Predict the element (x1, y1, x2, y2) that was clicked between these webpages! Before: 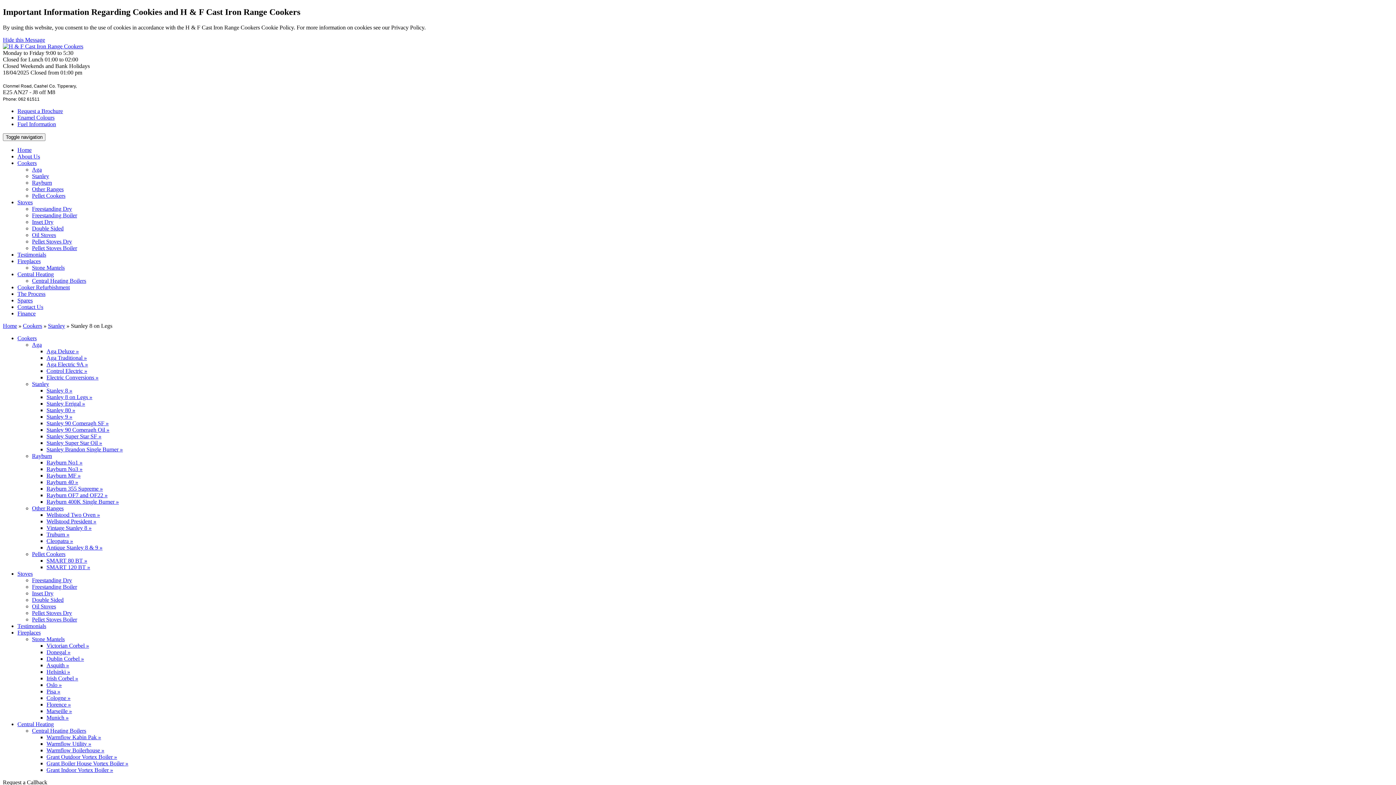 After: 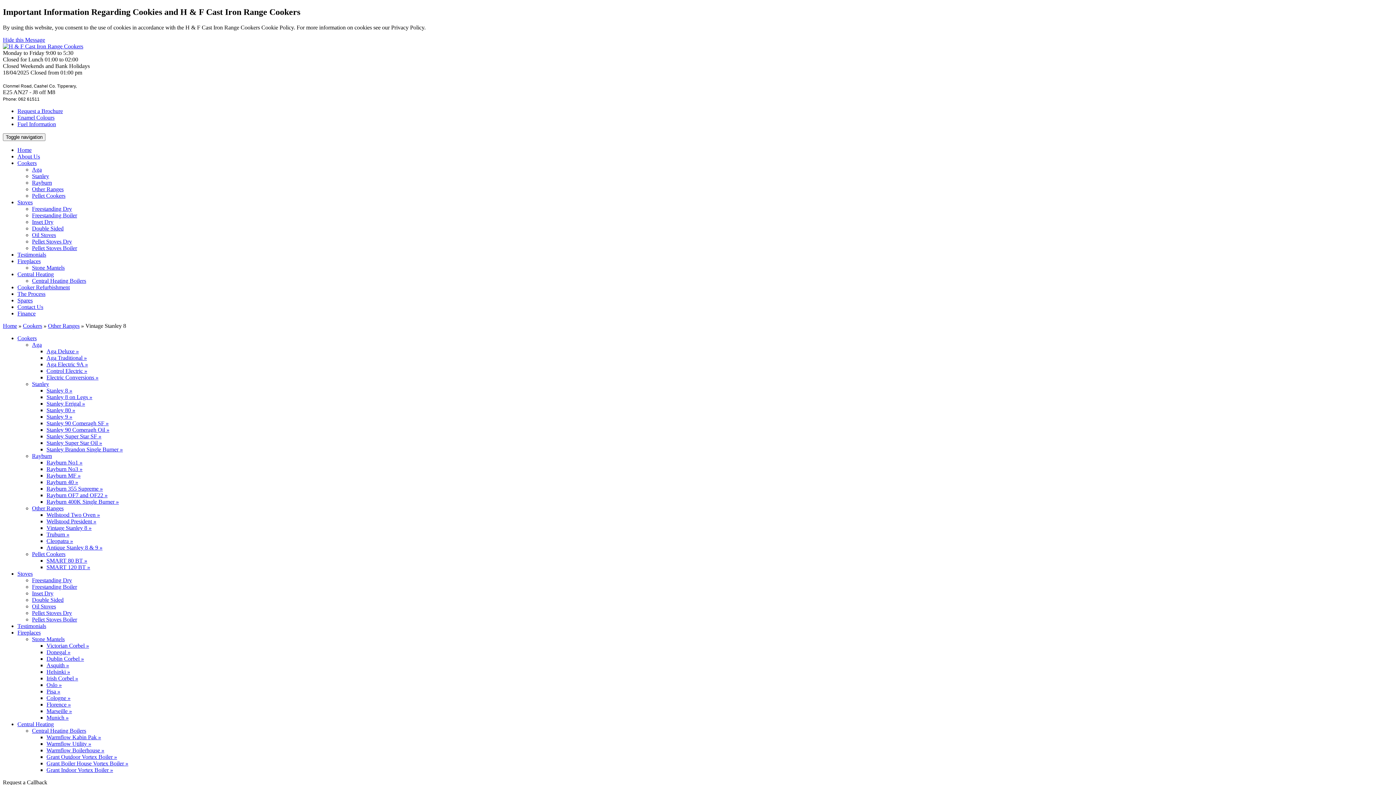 Action: bbox: (46, 525, 91, 531) label: Vintage Stanley 8 »